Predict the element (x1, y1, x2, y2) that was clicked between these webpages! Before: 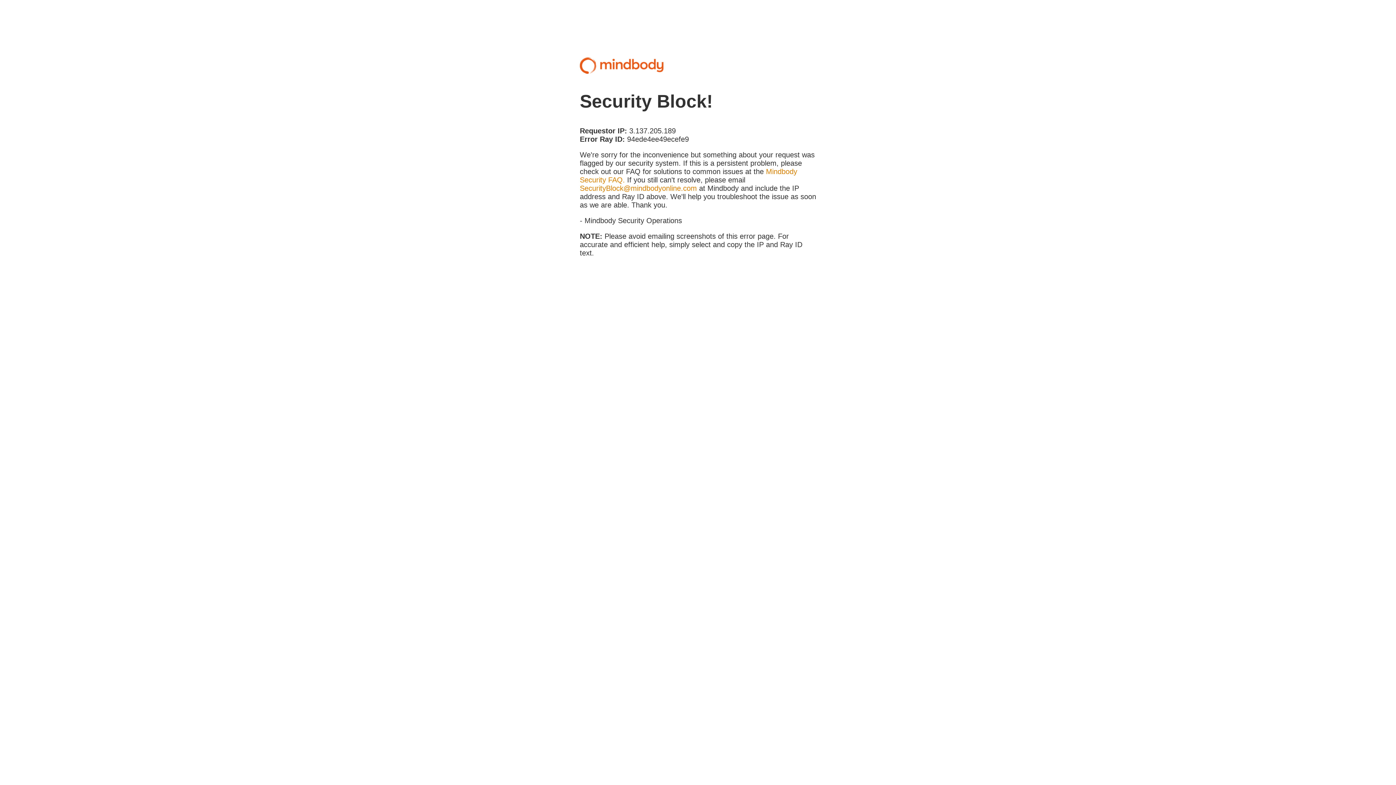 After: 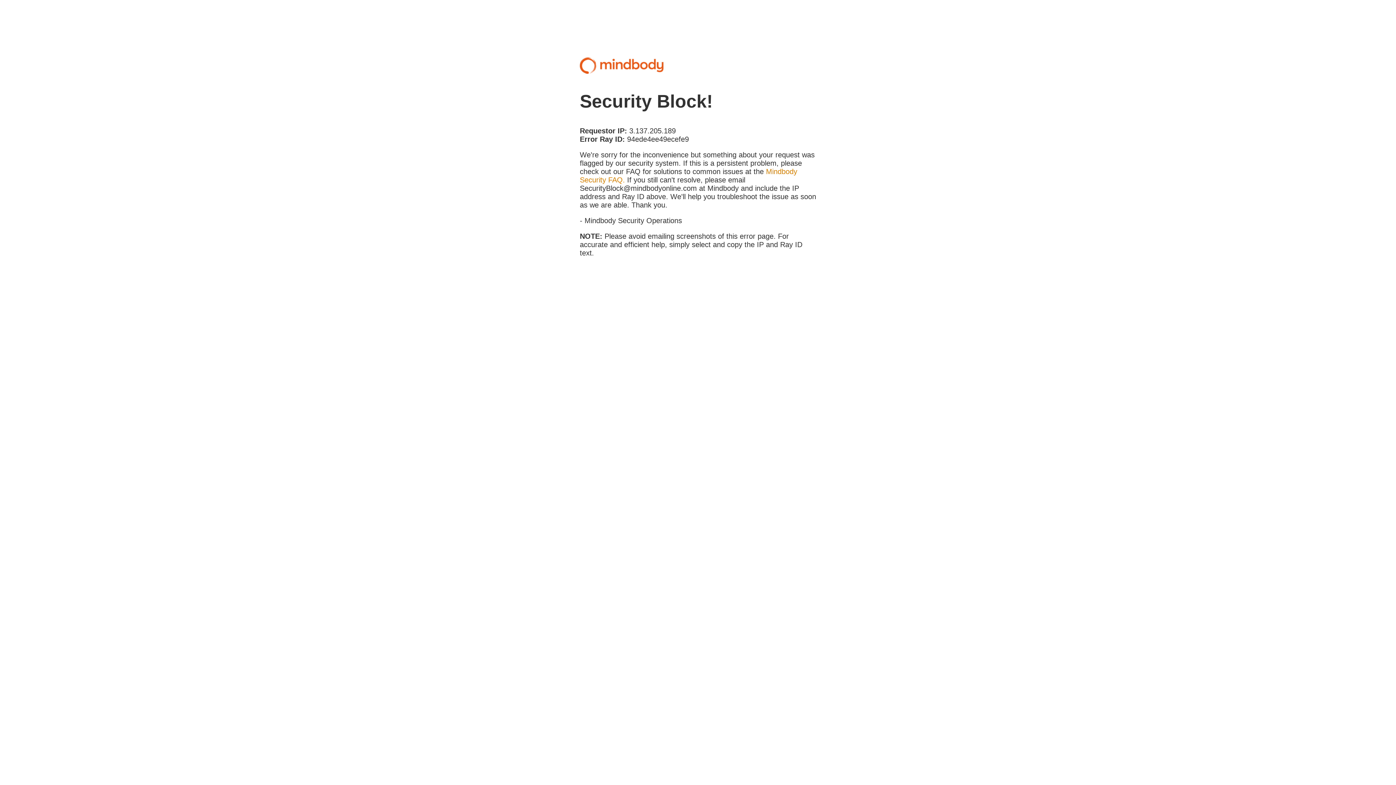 Action: bbox: (580, 184, 697, 192) label: SecurityBlock@mindbodyonline.com